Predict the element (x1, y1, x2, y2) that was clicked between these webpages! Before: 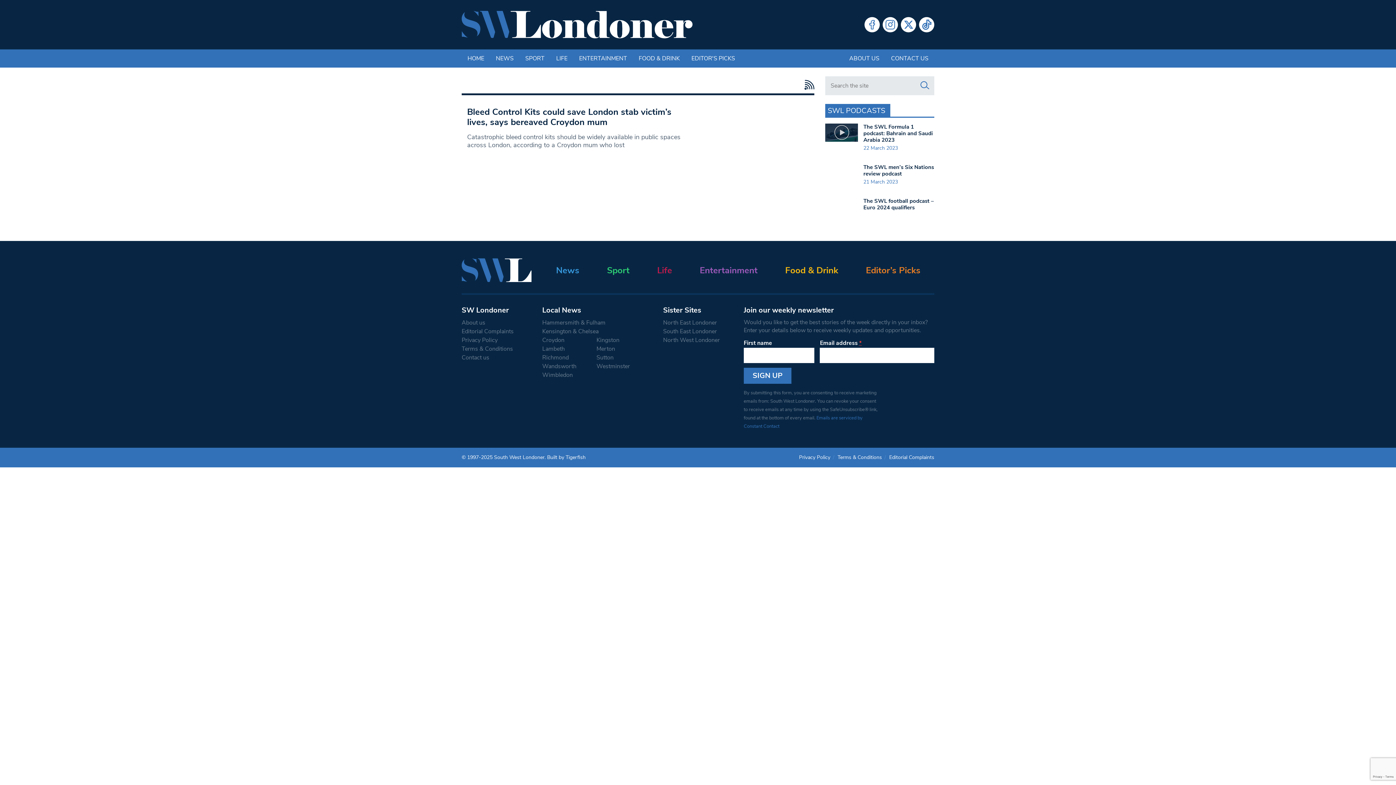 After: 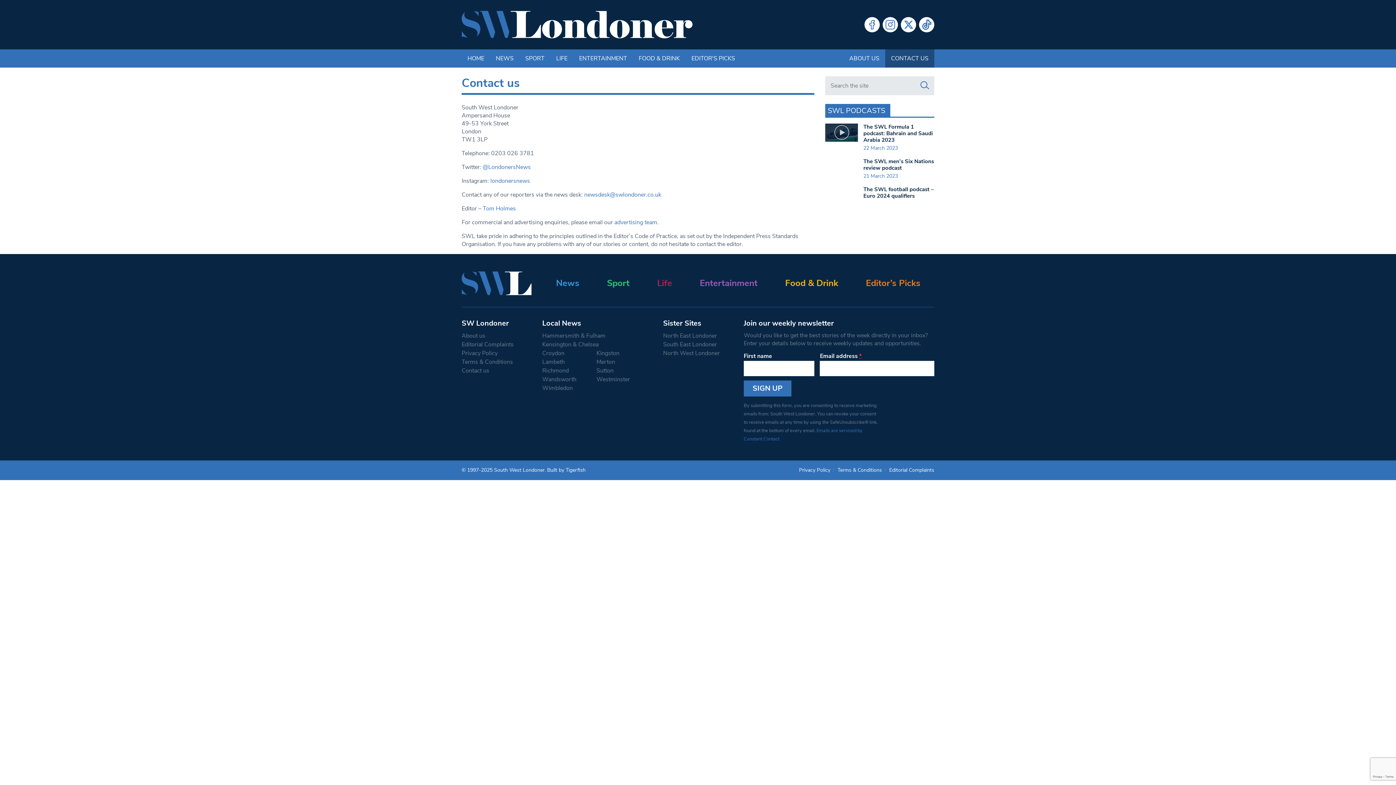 Action: label: Contact us bbox: (461, 380, 531, 389)